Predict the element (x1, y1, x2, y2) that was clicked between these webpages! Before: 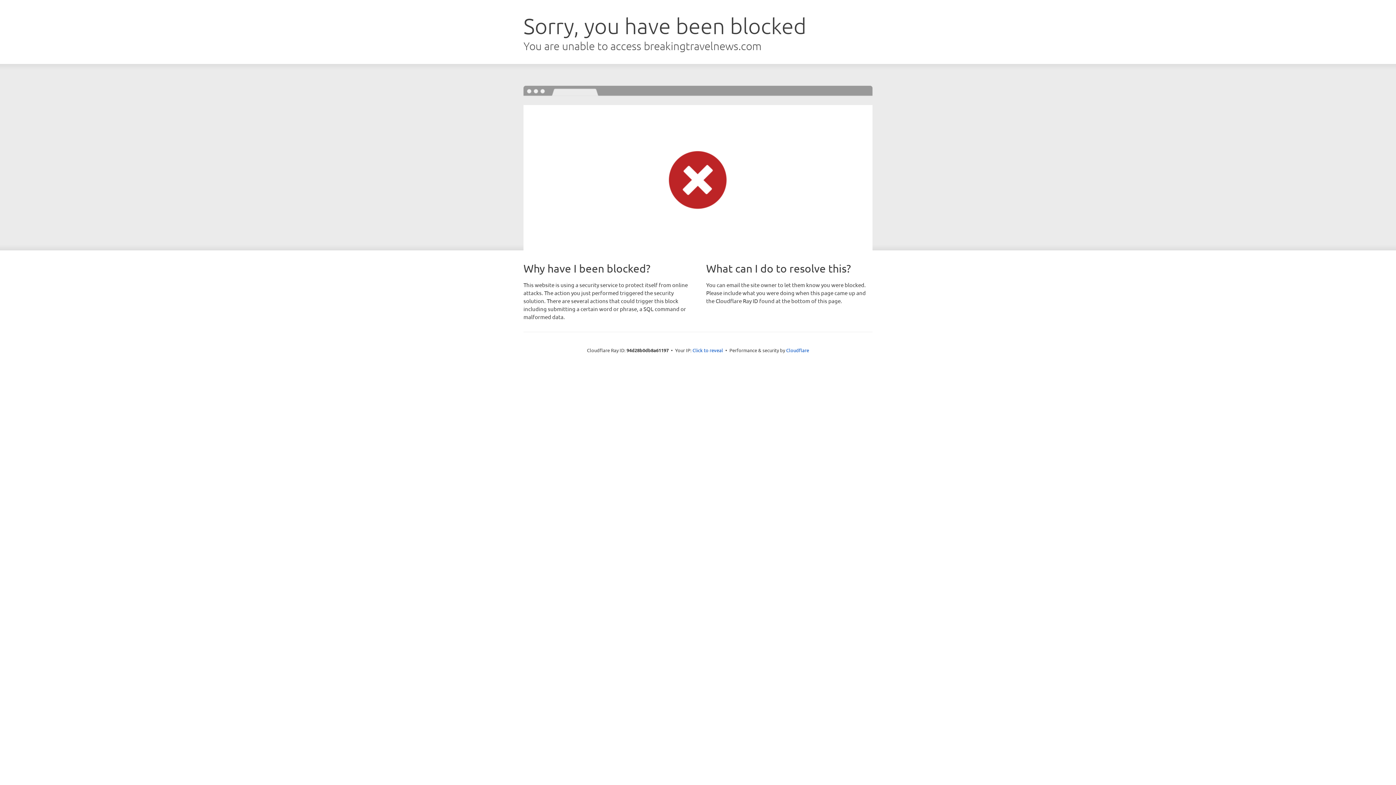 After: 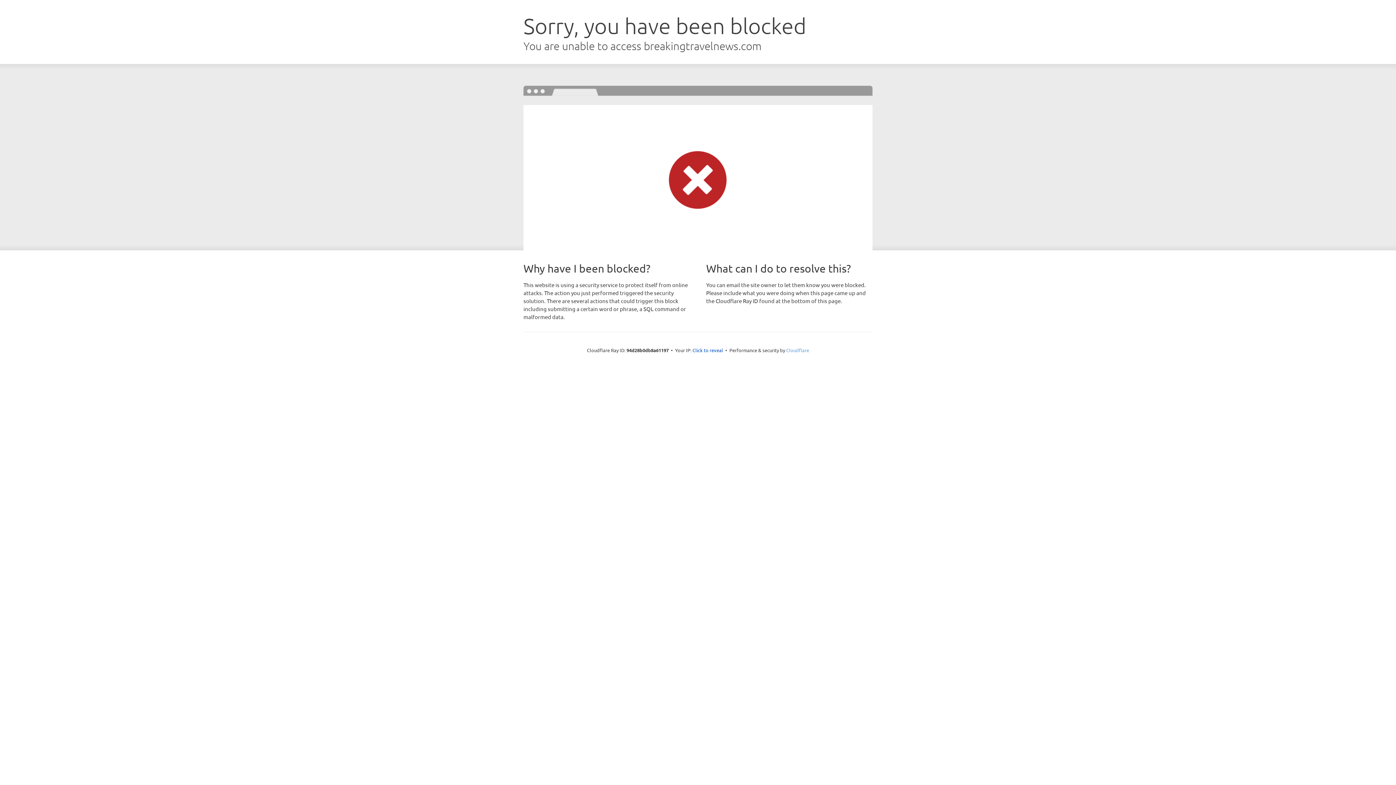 Action: label: Cloudflare bbox: (786, 347, 809, 353)